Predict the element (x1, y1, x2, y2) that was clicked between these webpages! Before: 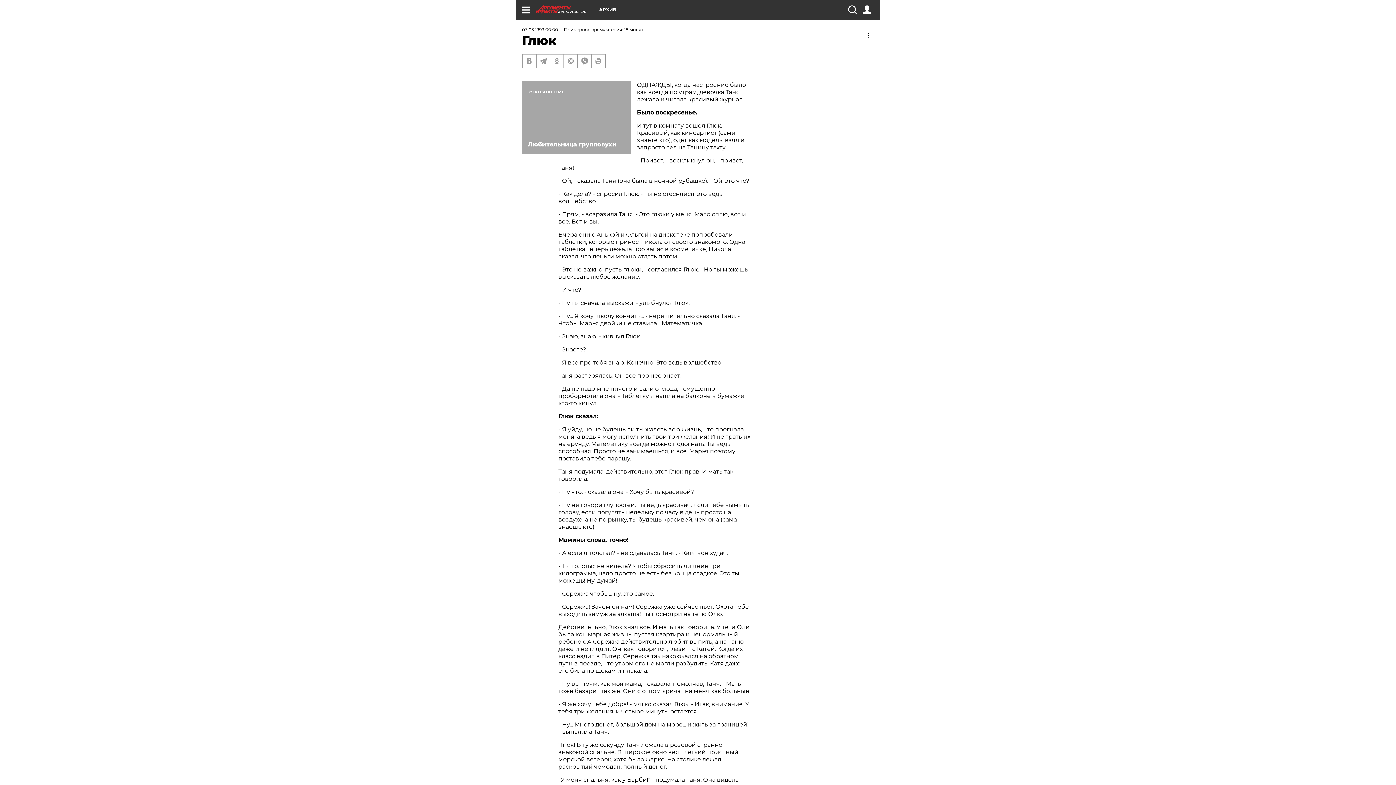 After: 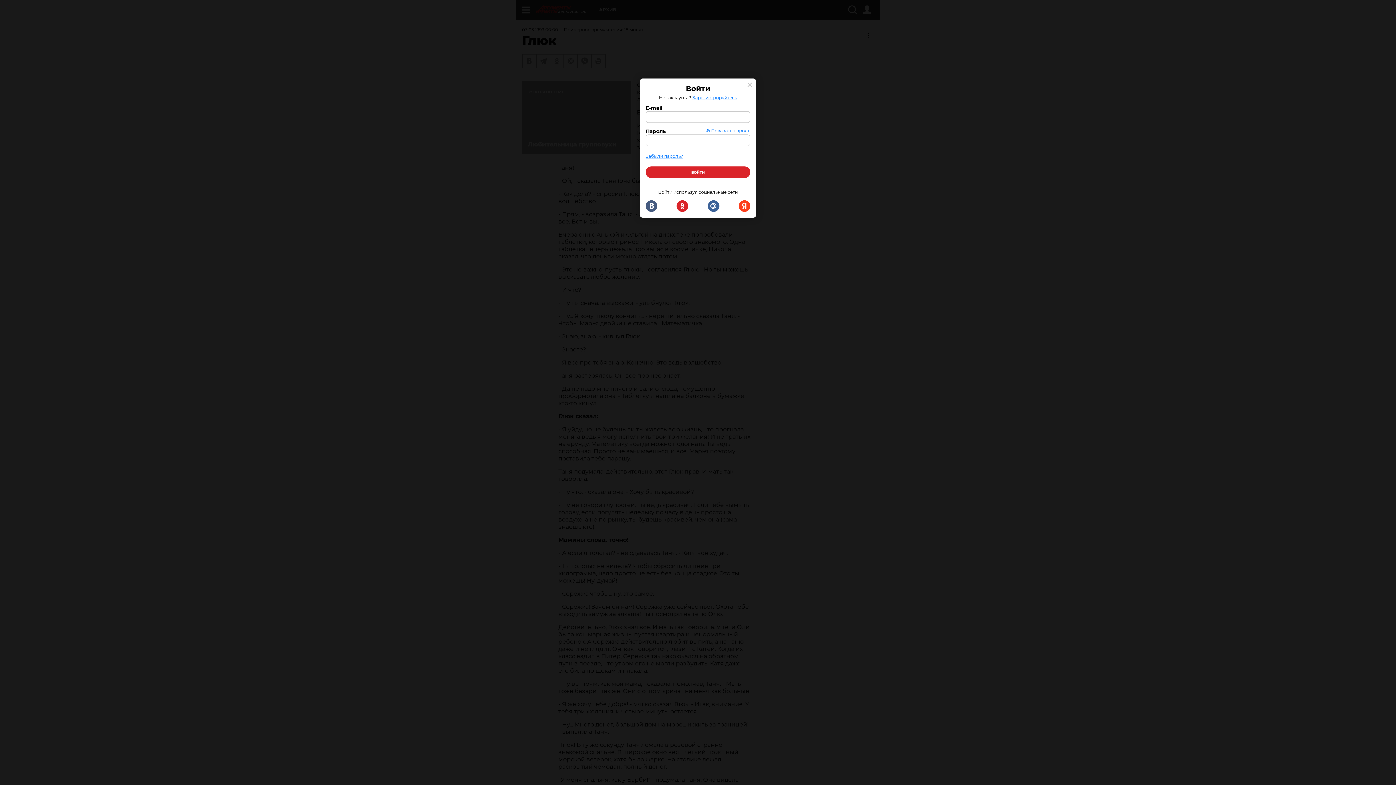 Action: bbox: (862, 5, 871, 14)